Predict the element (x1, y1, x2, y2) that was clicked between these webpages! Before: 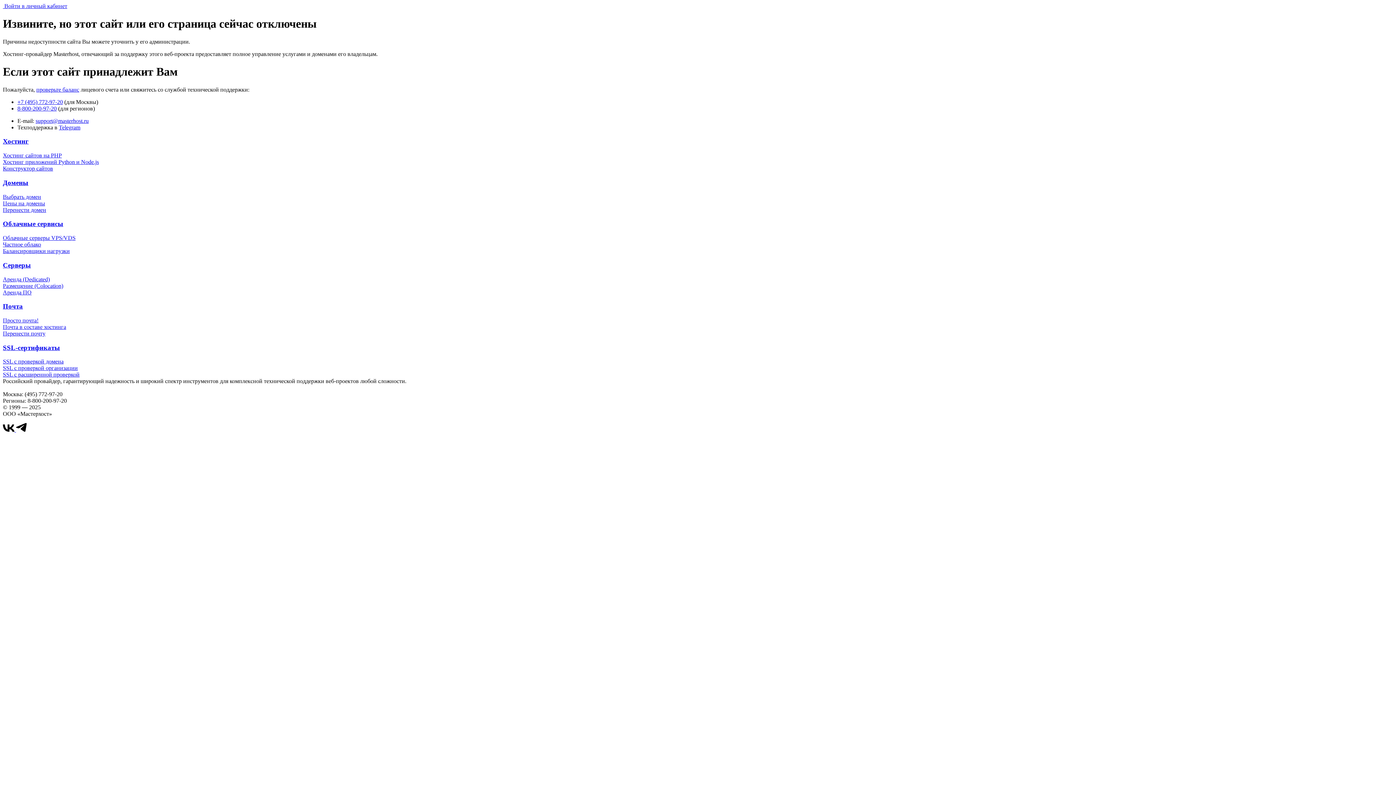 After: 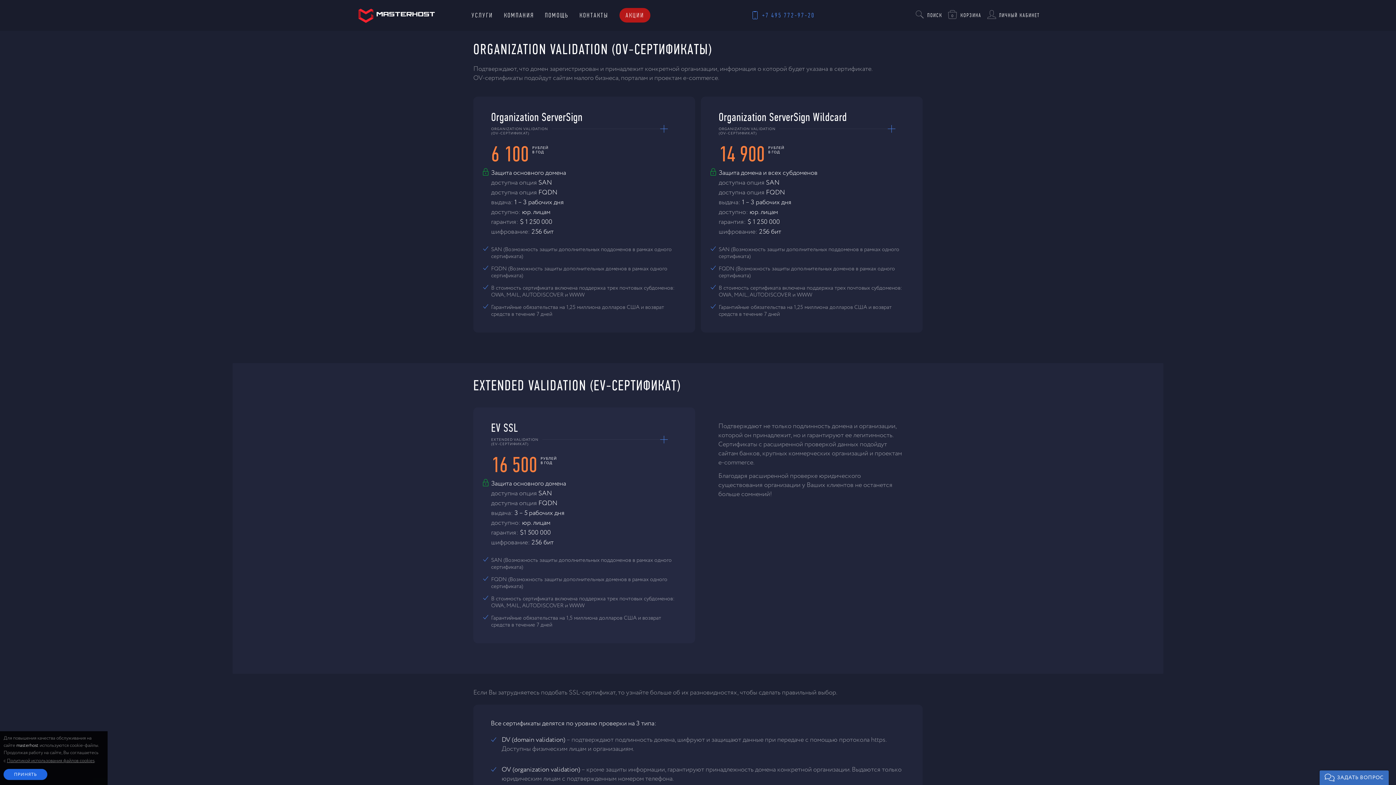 Action: label: SSL с проверкой организации bbox: (2, 365, 77, 371)